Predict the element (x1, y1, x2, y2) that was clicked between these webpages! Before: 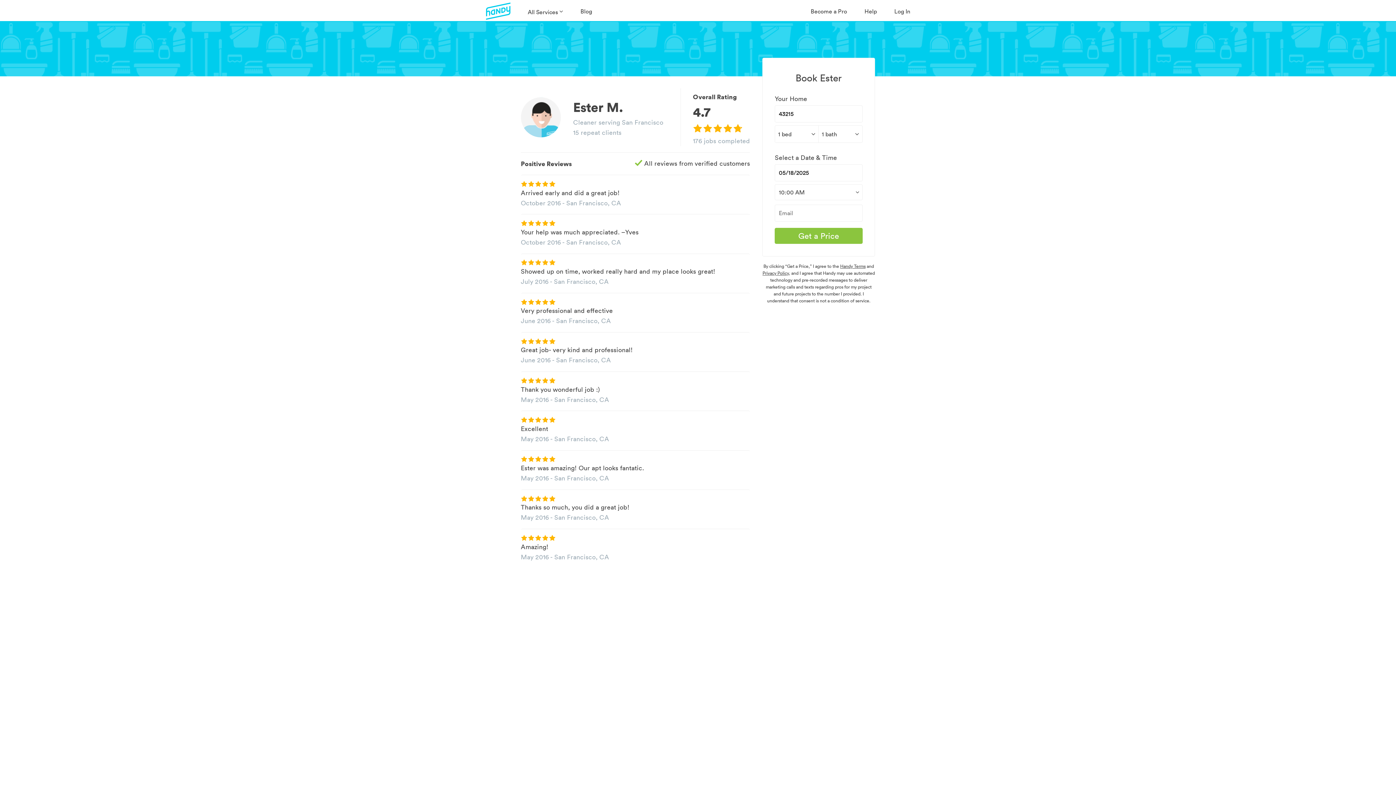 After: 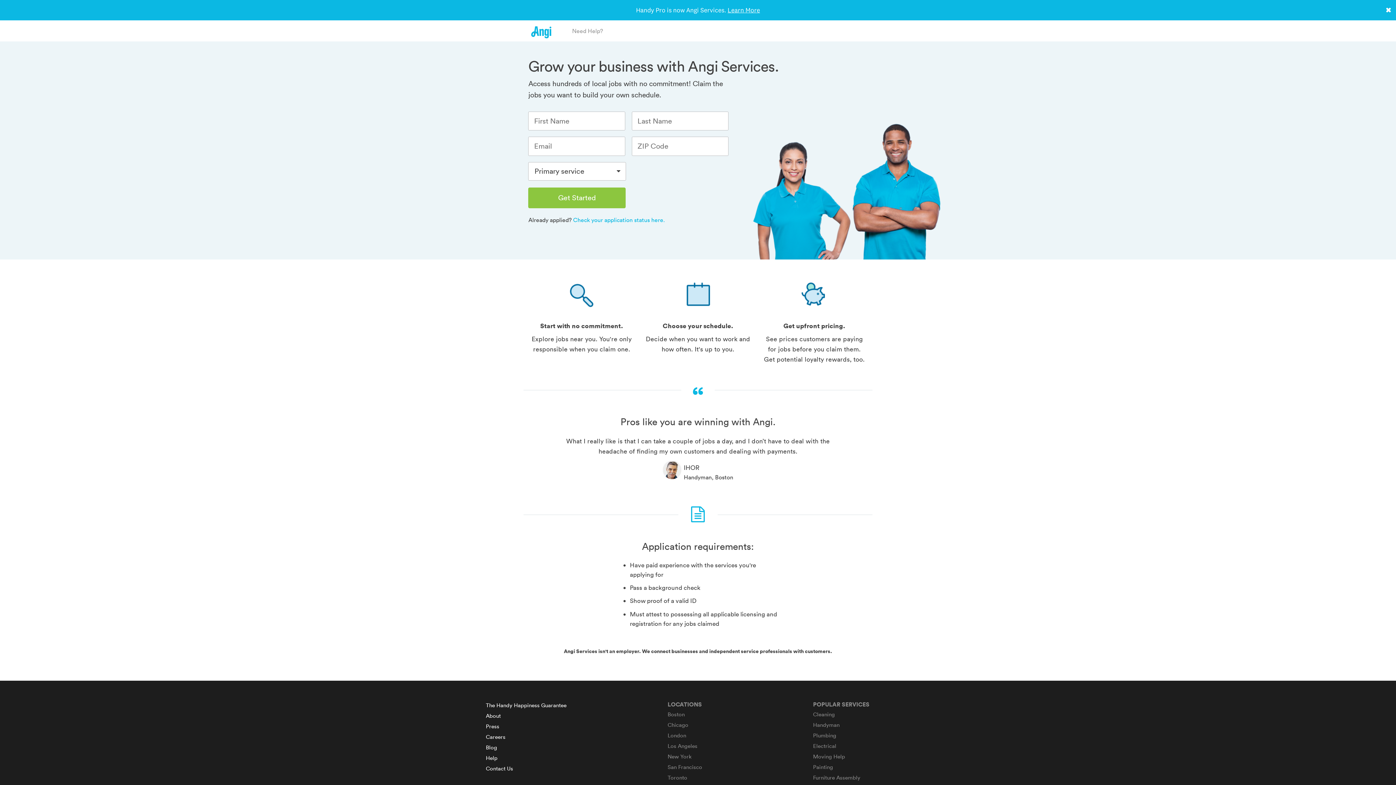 Action: bbox: (810, 0, 847, 21) label: Become a Pro